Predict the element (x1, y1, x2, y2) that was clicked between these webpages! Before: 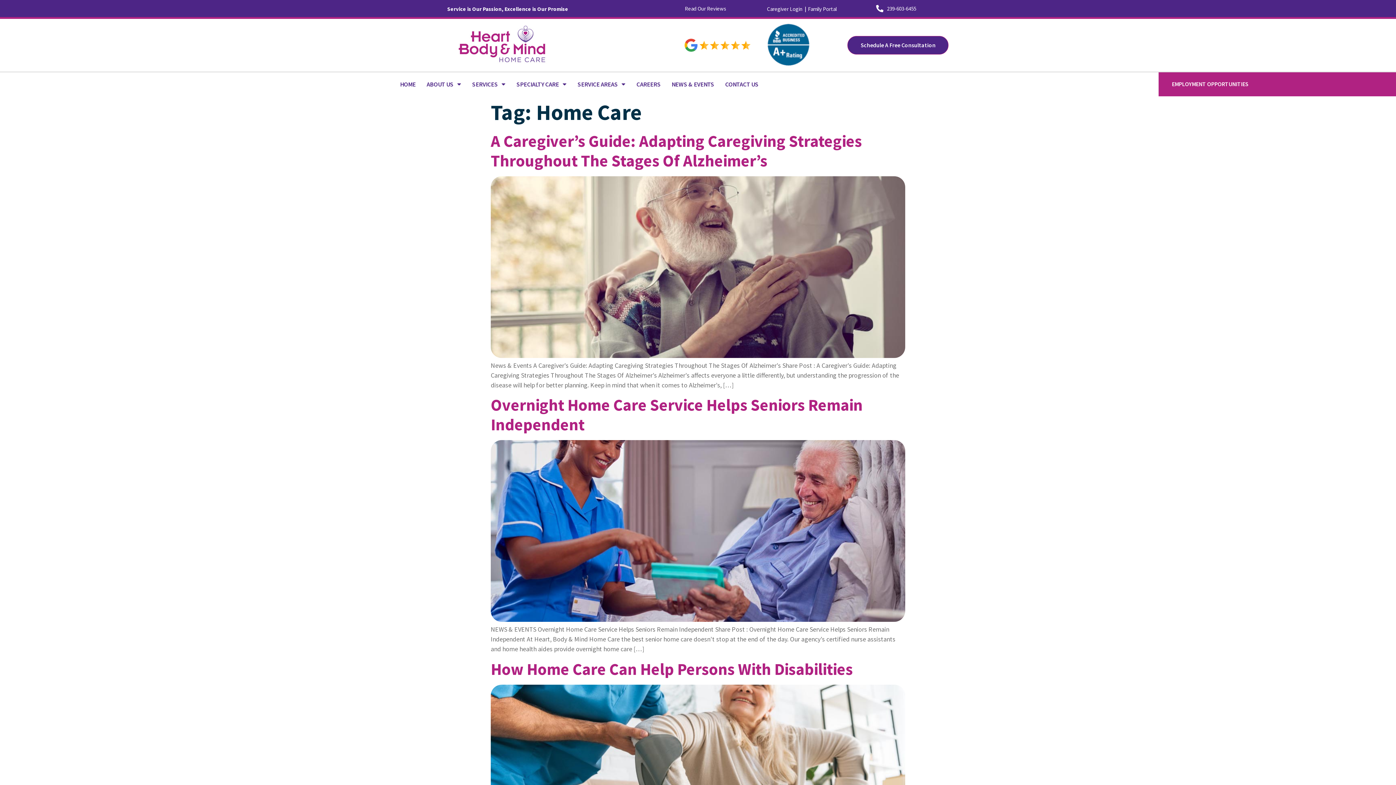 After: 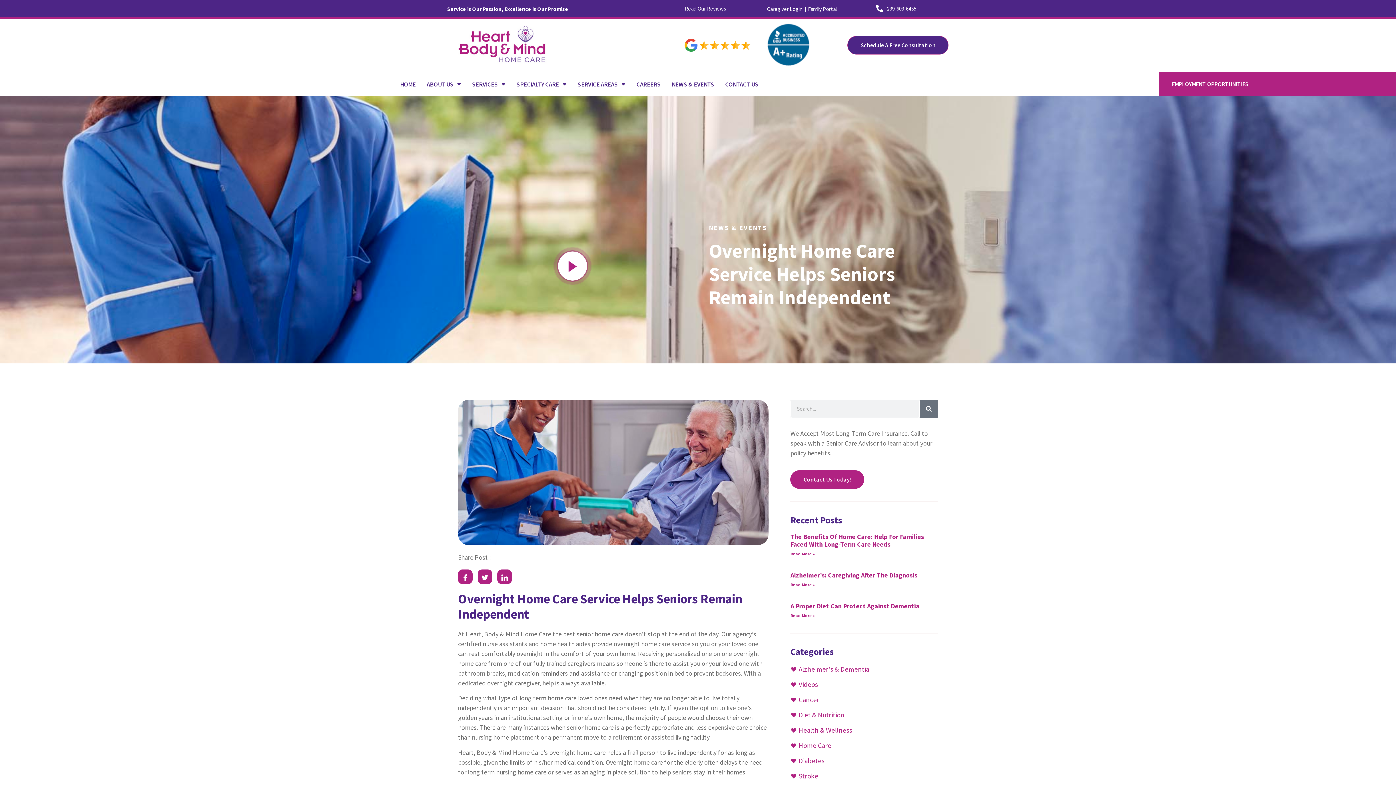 Action: label: Overnight Home Care Service Helps Seniors Remain Independent bbox: (490, 395, 862, 435)